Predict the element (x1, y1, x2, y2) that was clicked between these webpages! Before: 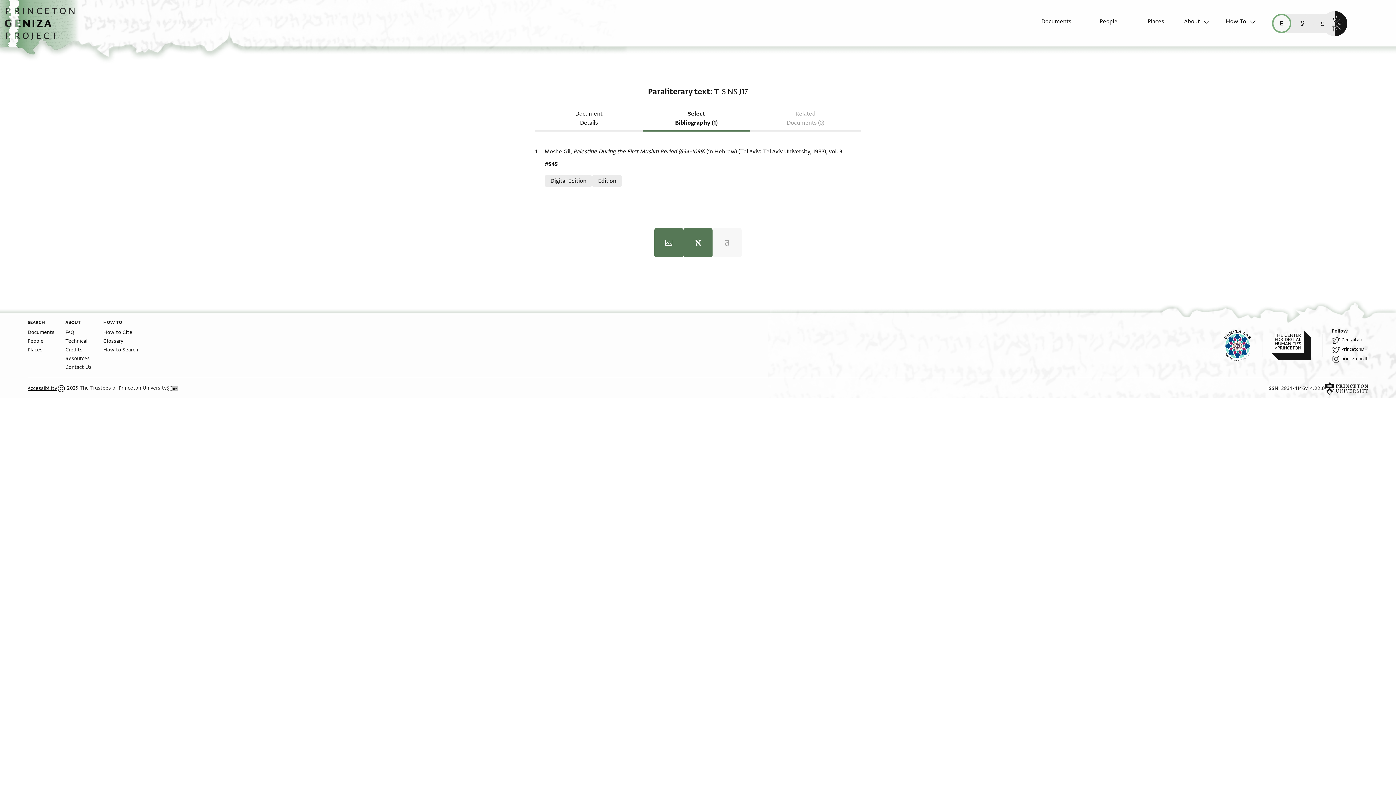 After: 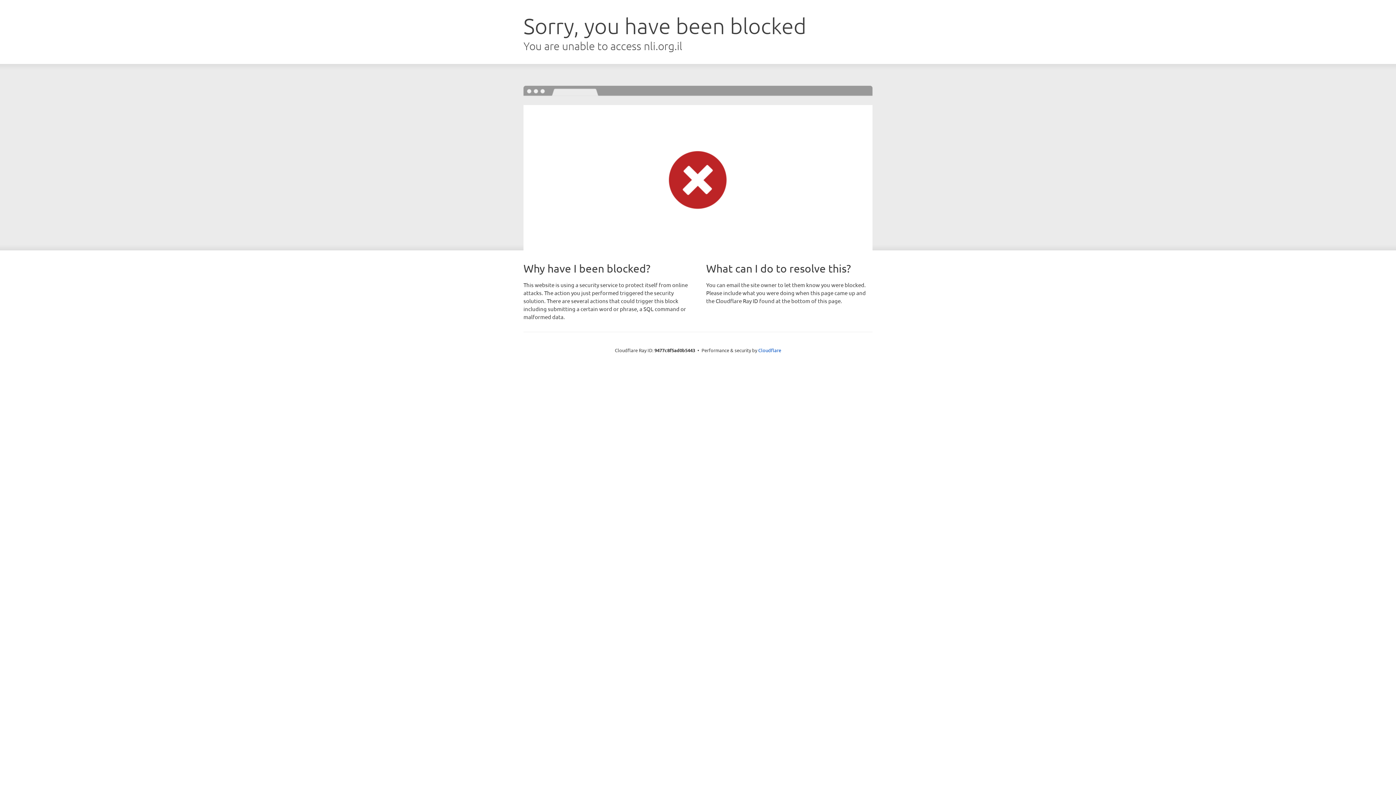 Action: bbox: (573, 148, 705, 155) label: Palestine During the First Muslim Period (634–1099)‎